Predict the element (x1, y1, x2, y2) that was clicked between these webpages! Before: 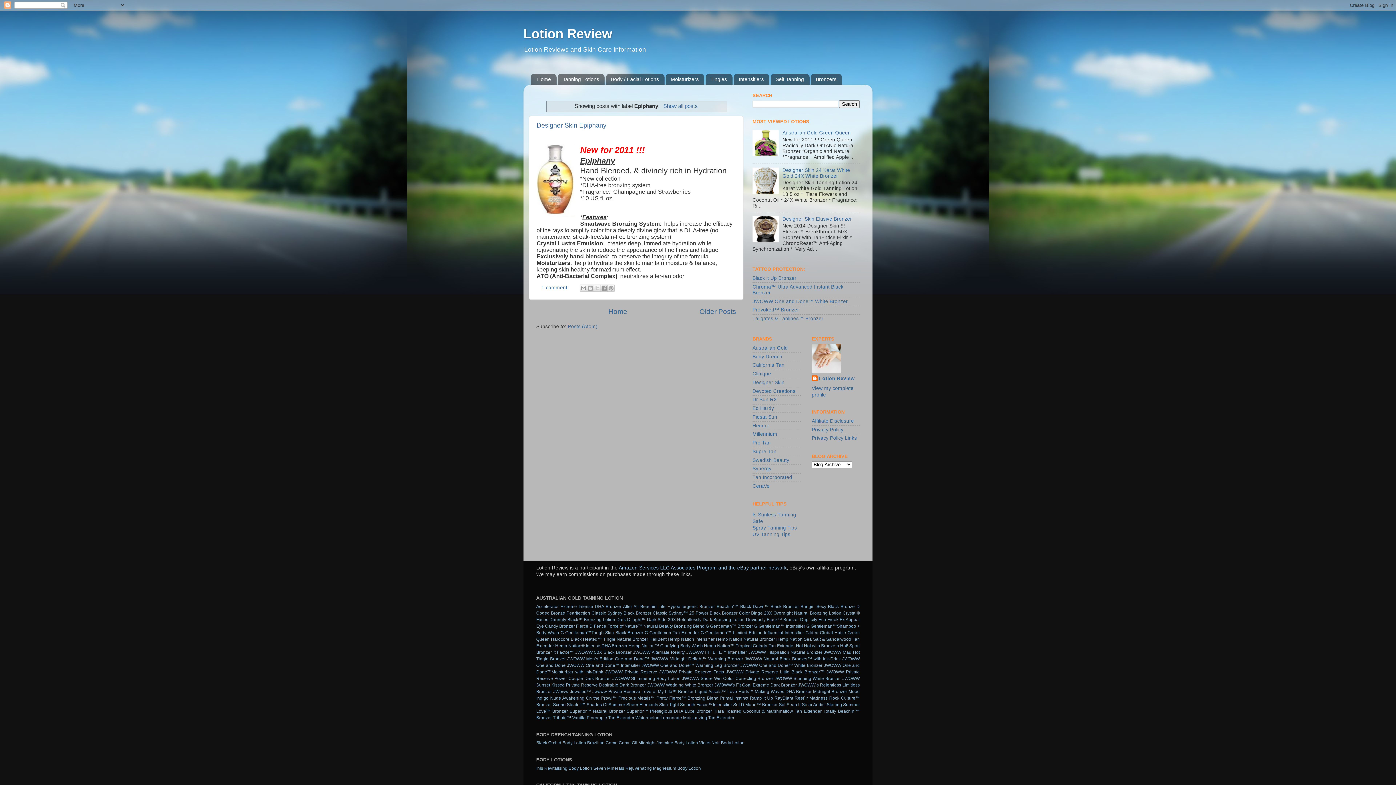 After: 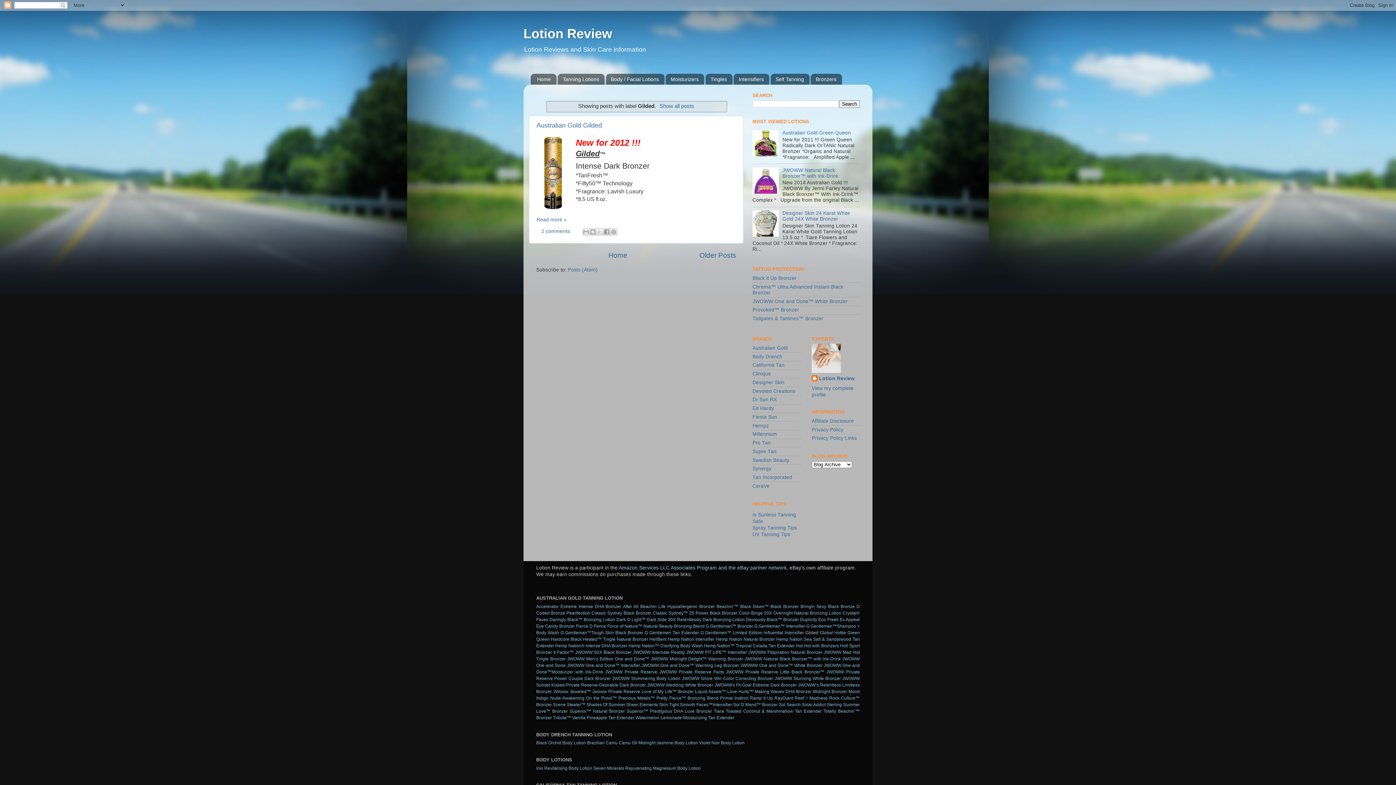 Action: bbox: (805, 630, 818, 635) label: Gilded